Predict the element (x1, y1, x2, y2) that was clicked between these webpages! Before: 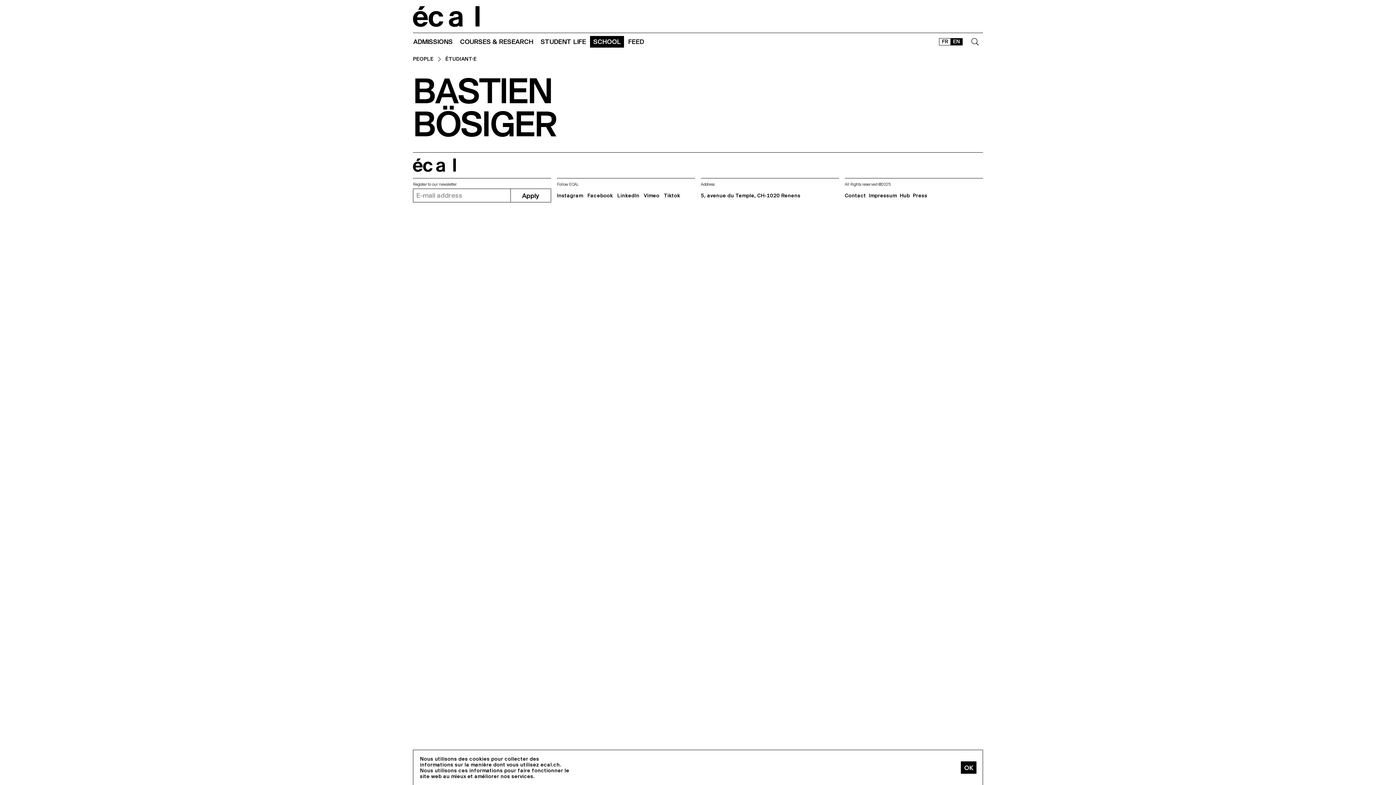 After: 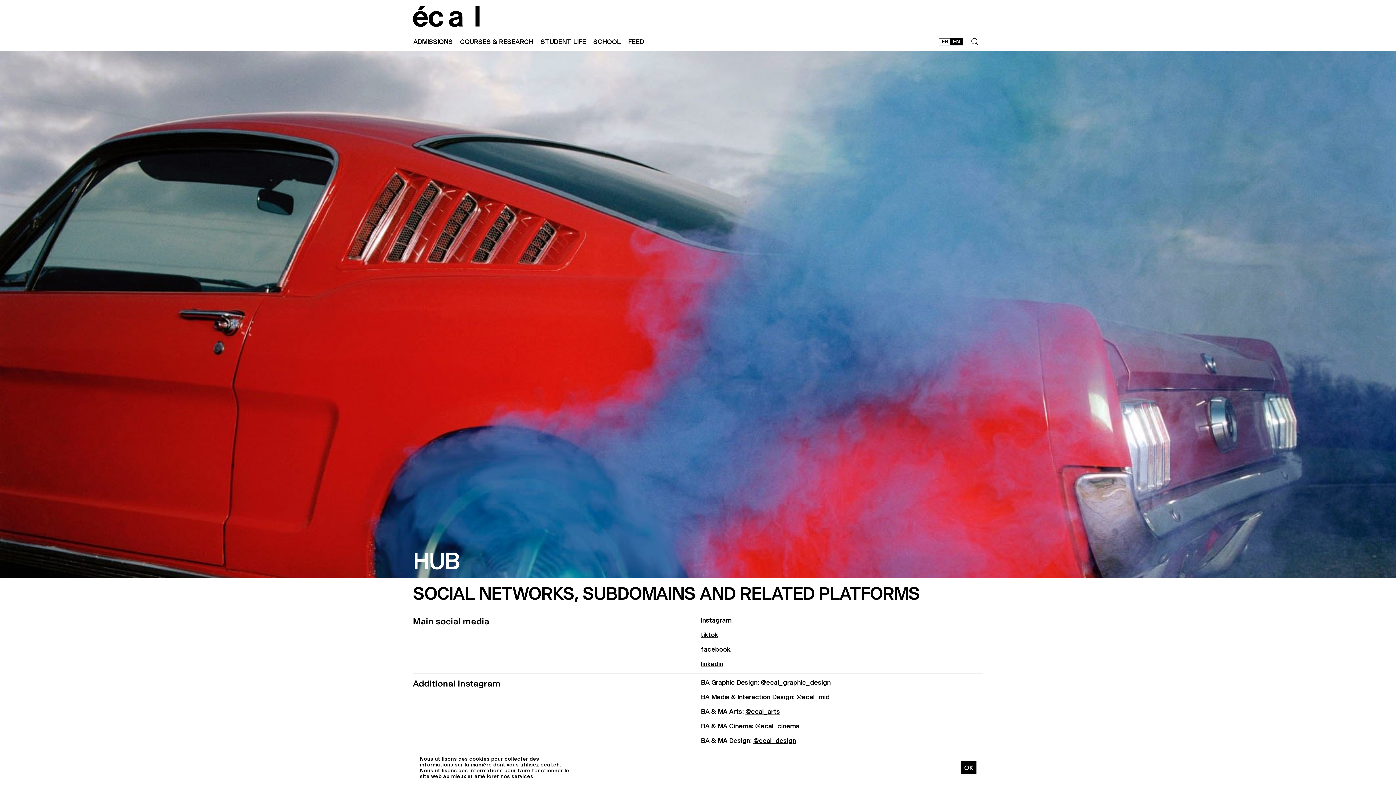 Action: label: Hub bbox: (900, 192, 910, 198)